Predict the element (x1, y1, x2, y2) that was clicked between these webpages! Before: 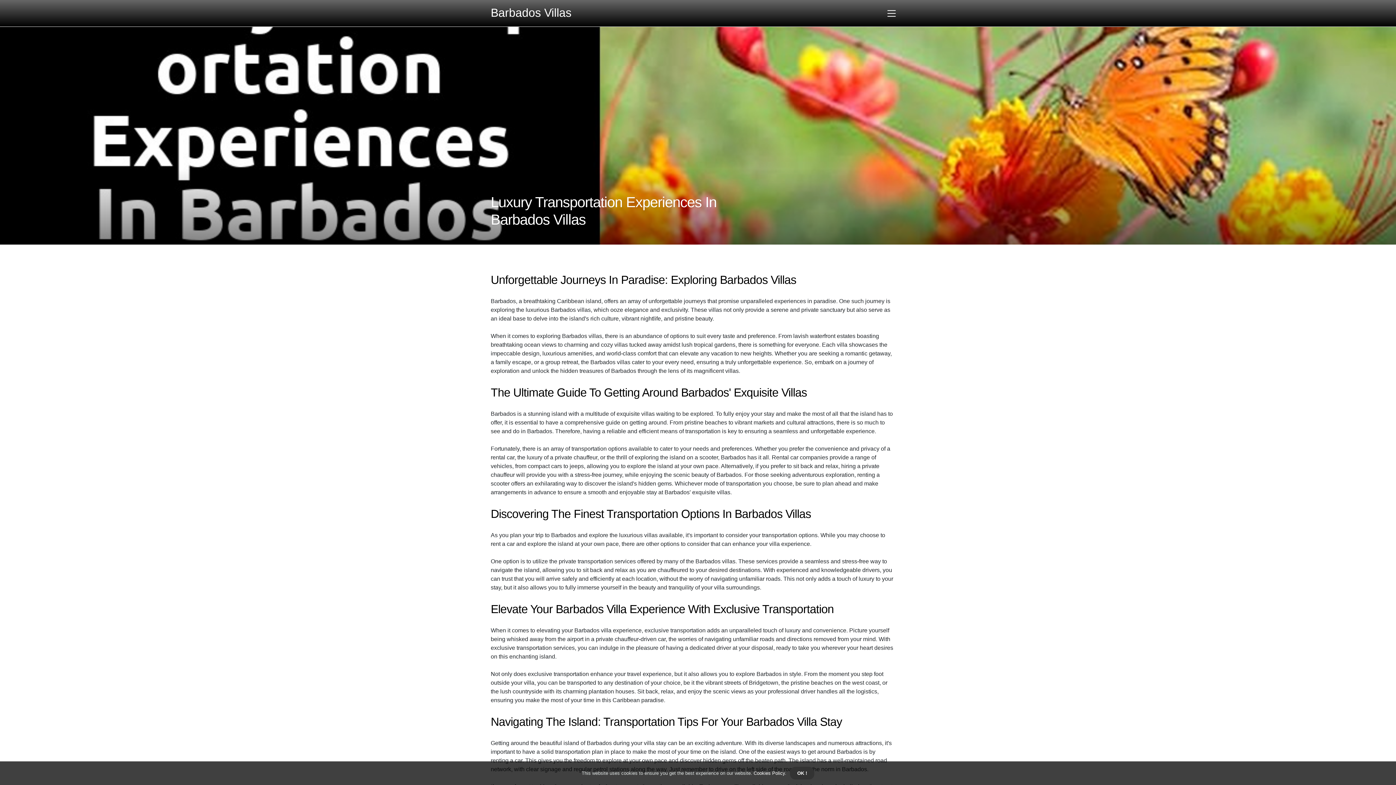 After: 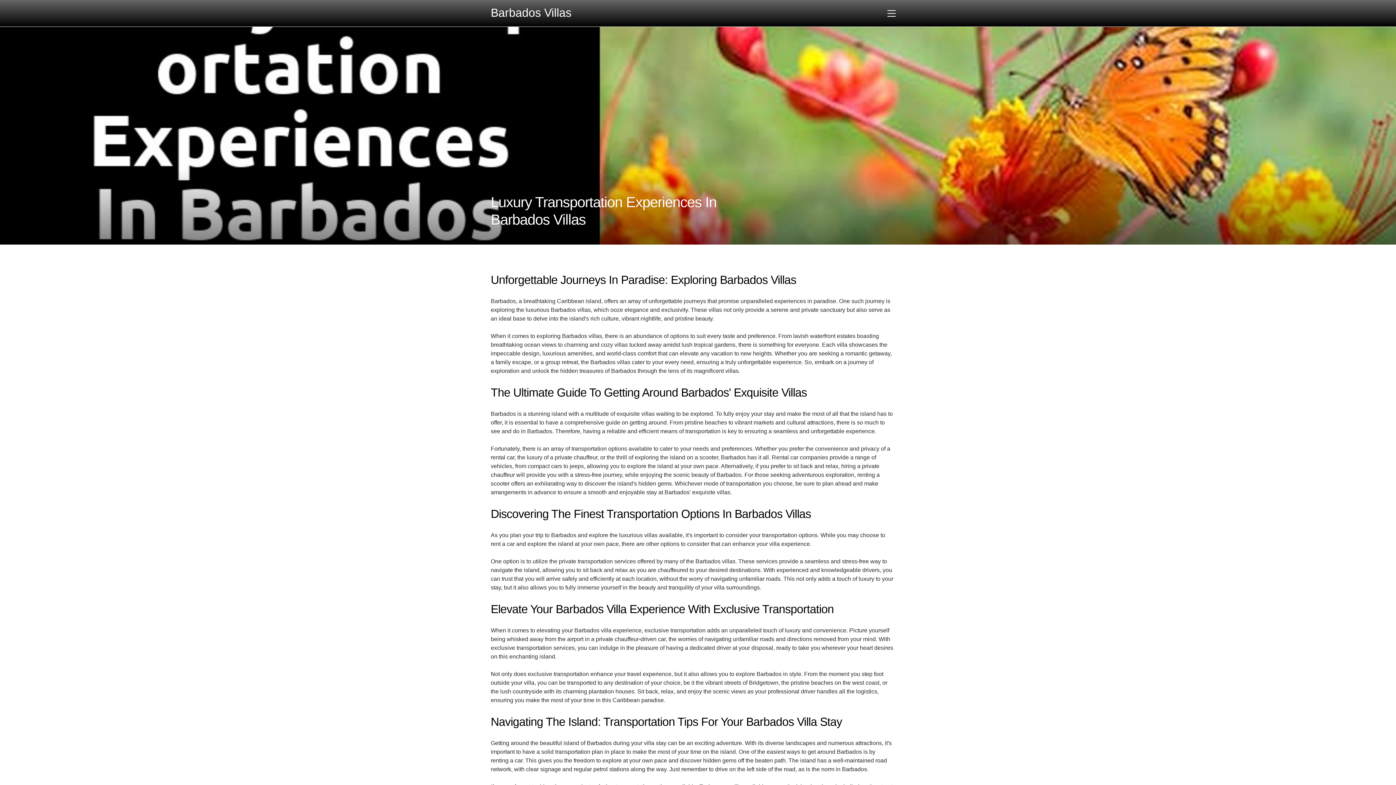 Action: bbox: (790, 767, 814, 780) label: dismiss cookie message